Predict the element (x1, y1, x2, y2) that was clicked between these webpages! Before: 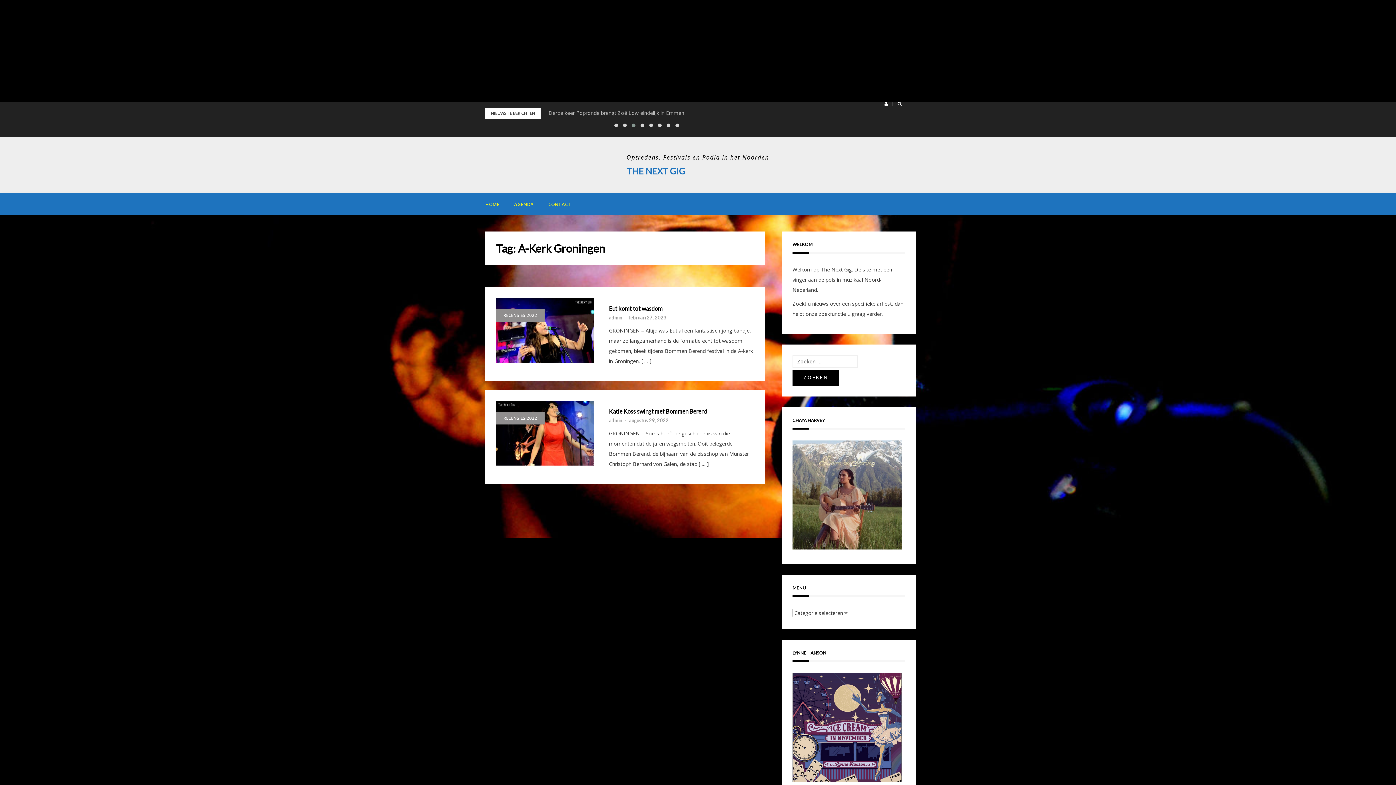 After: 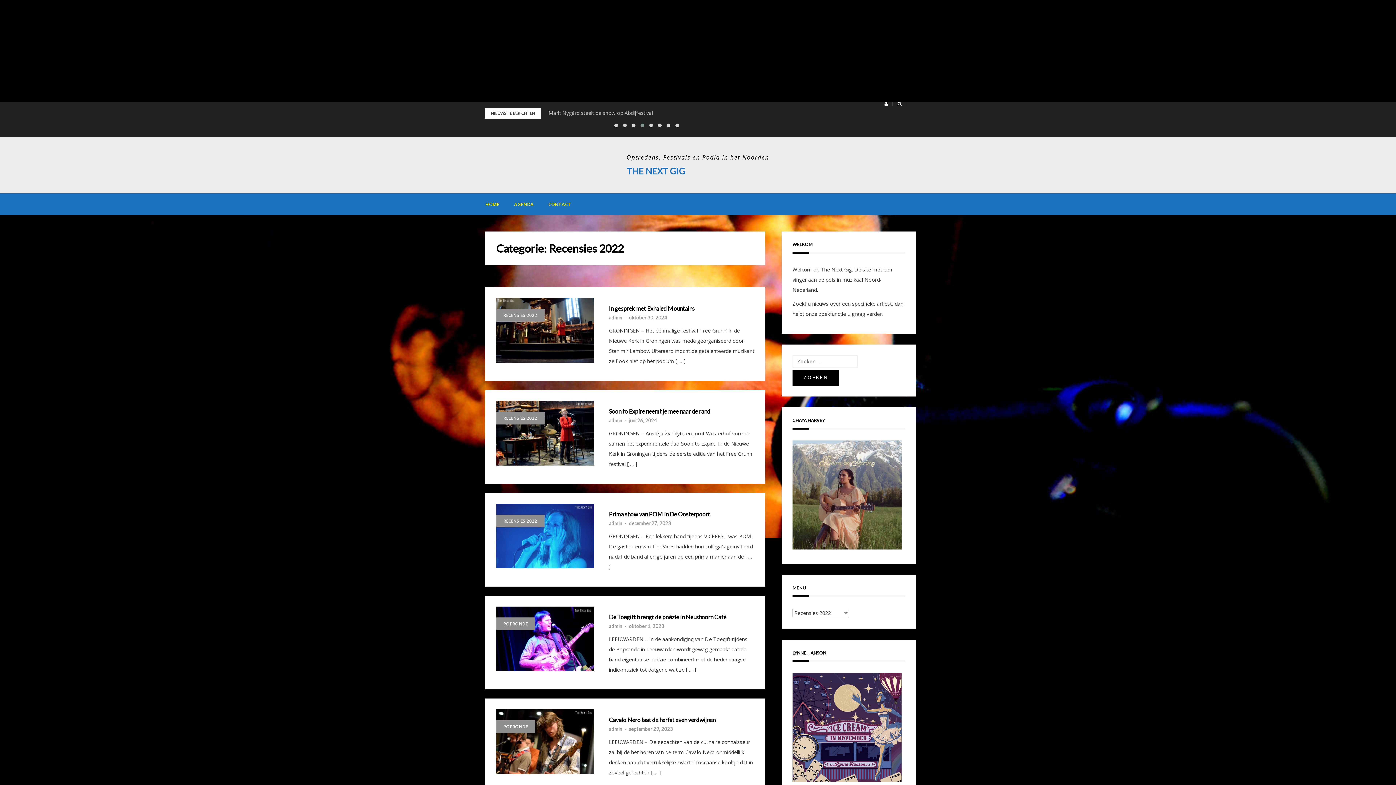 Action: bbox: (496, 309, 544, 321) label: RECENSIES 2022